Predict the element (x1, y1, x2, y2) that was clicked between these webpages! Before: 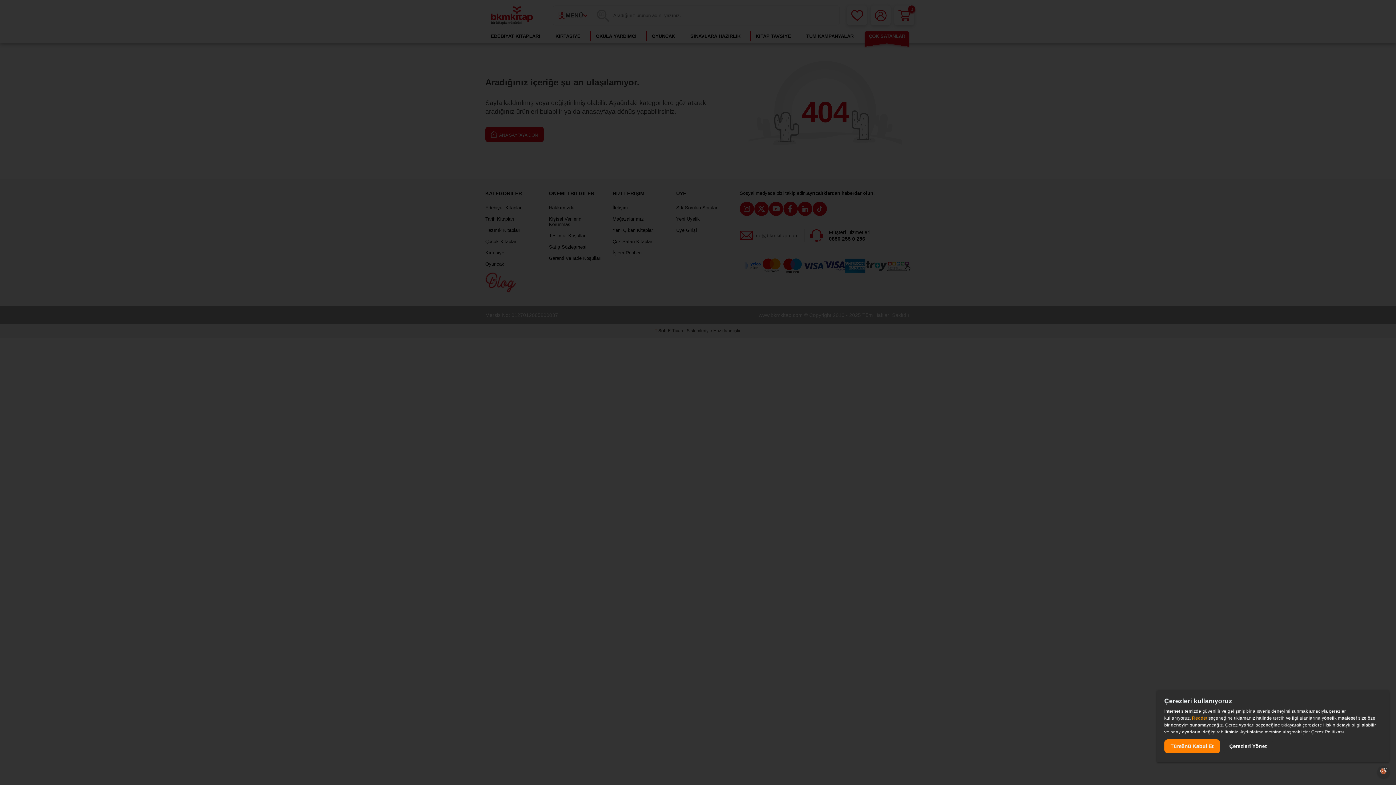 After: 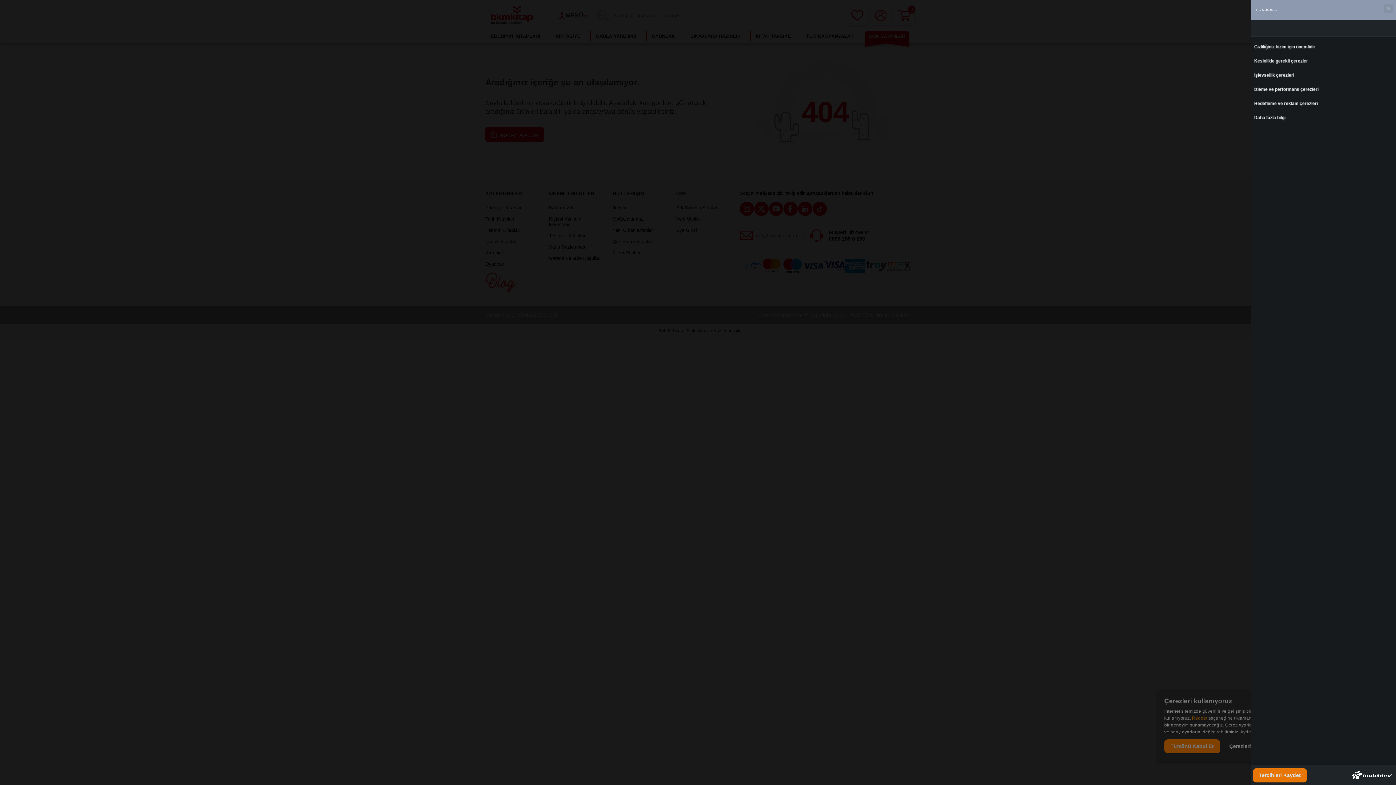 Action: label: Çerezleri Yönet bbox: (1223, 739, 1273, 753)